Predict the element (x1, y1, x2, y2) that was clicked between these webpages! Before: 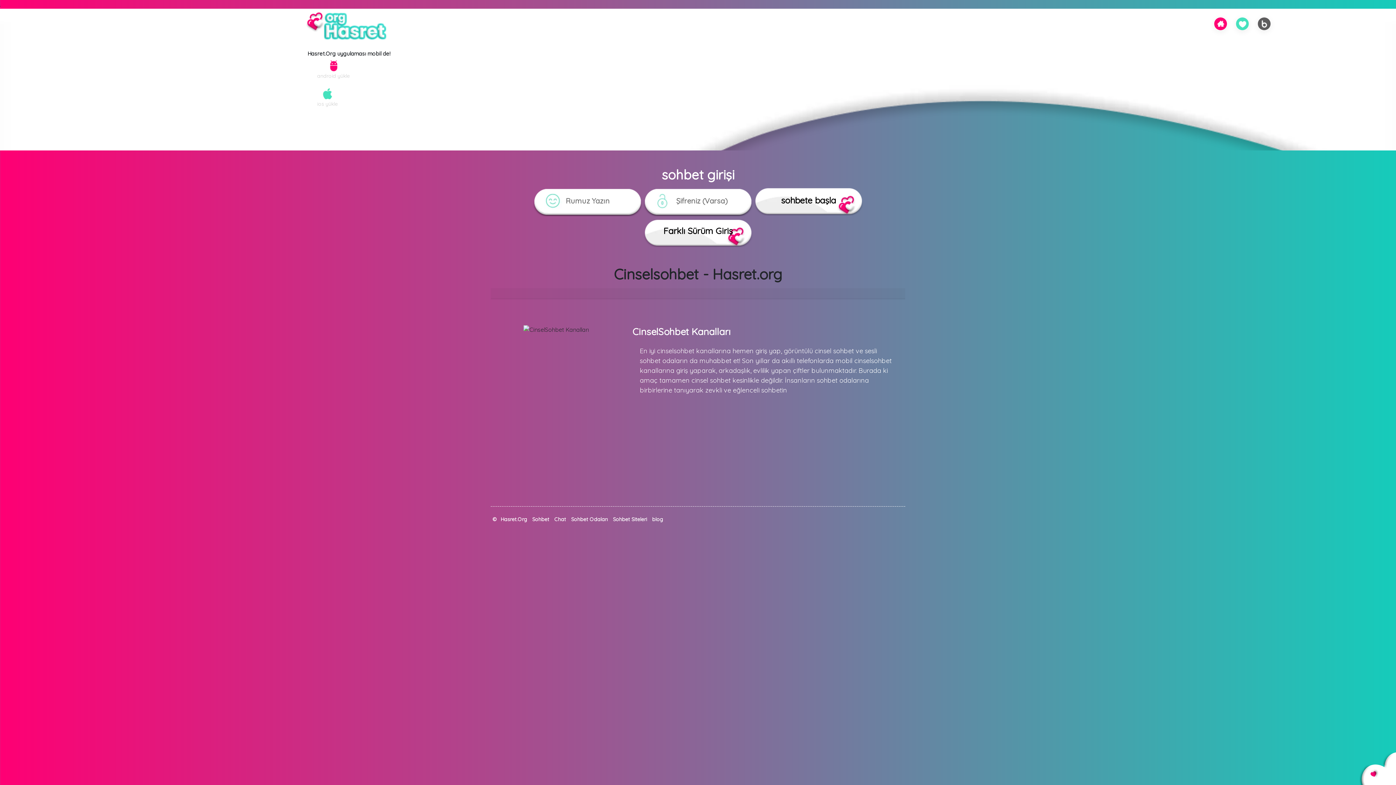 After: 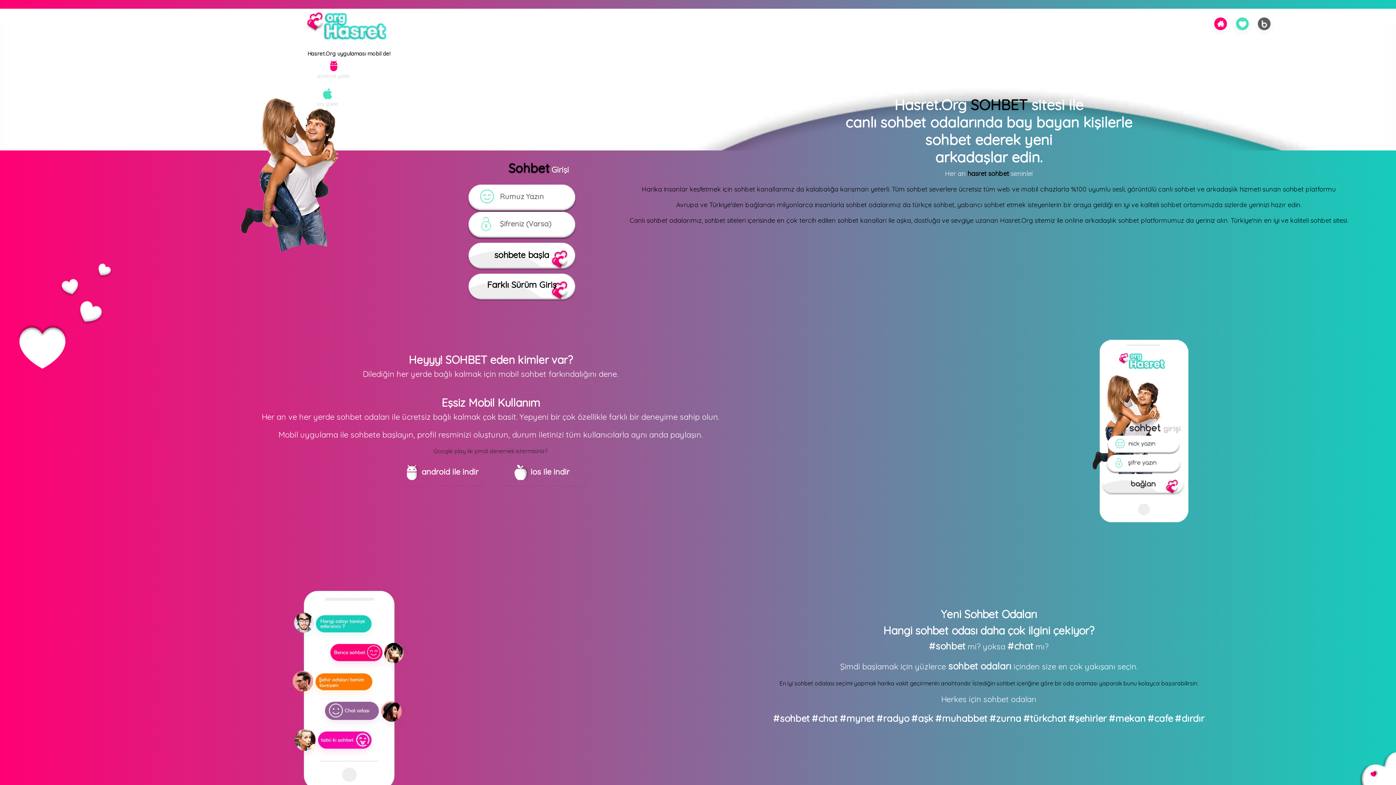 Action: bbox: (567, 516, 608, 522) label: Sohbet Odaları